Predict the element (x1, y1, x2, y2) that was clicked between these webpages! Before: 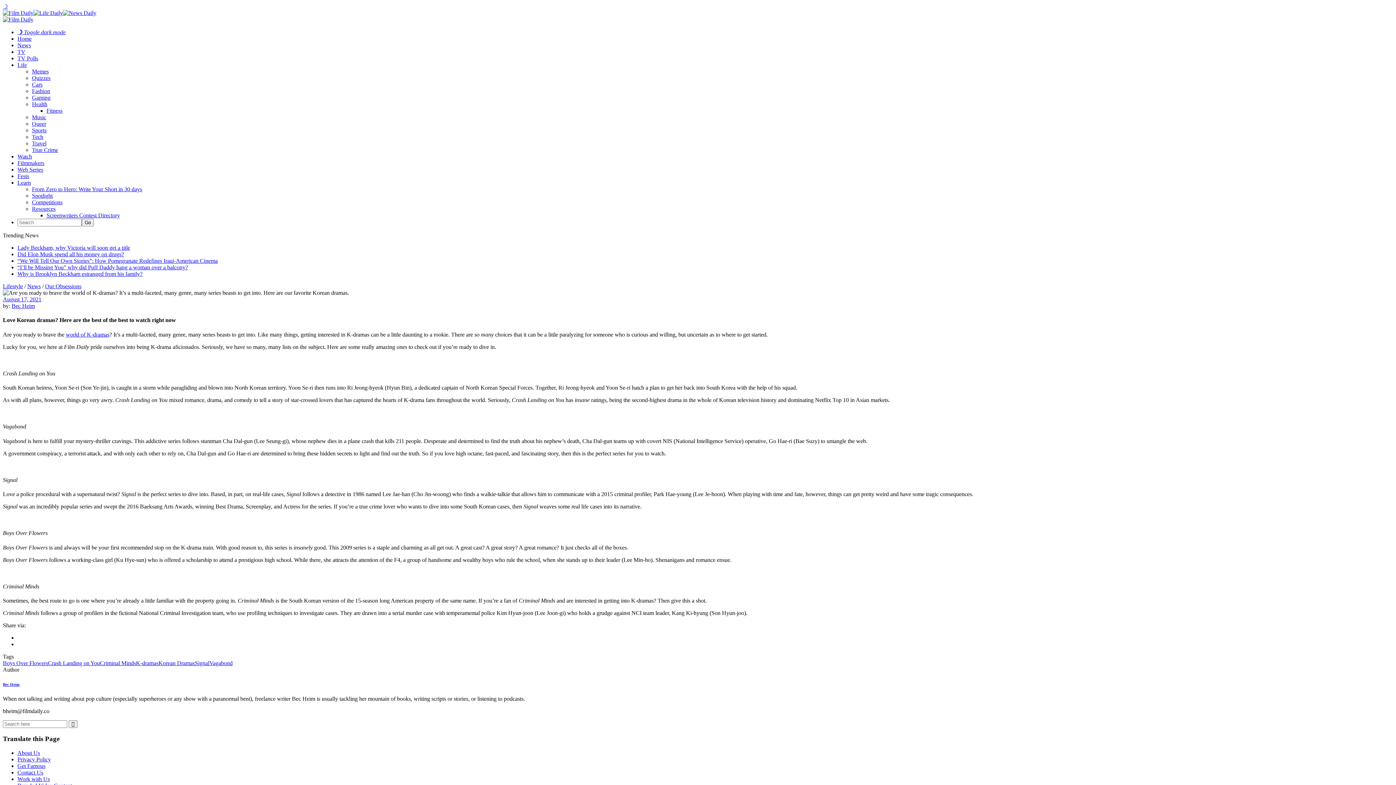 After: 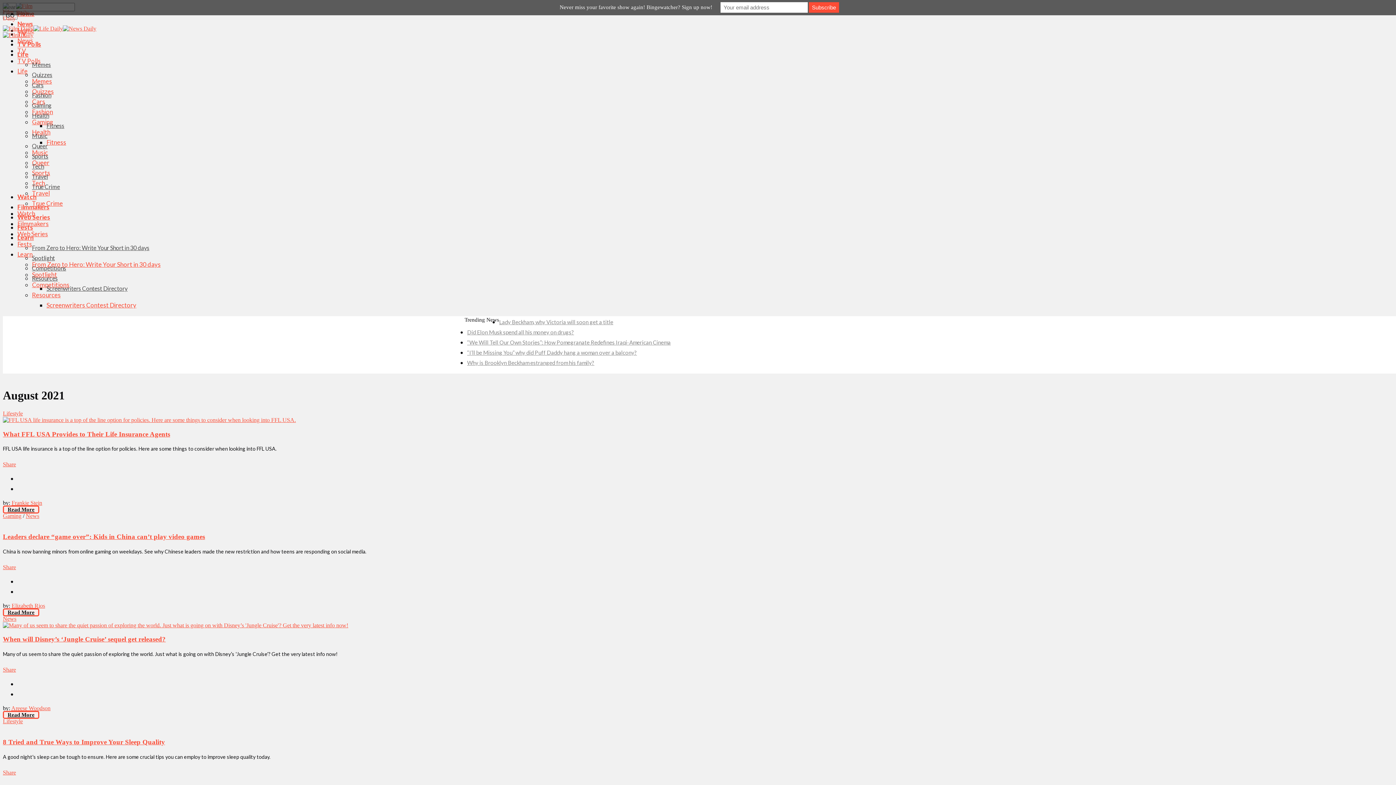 Action: label: August 17, 2021 bbox: (2, 296, 41, 302)